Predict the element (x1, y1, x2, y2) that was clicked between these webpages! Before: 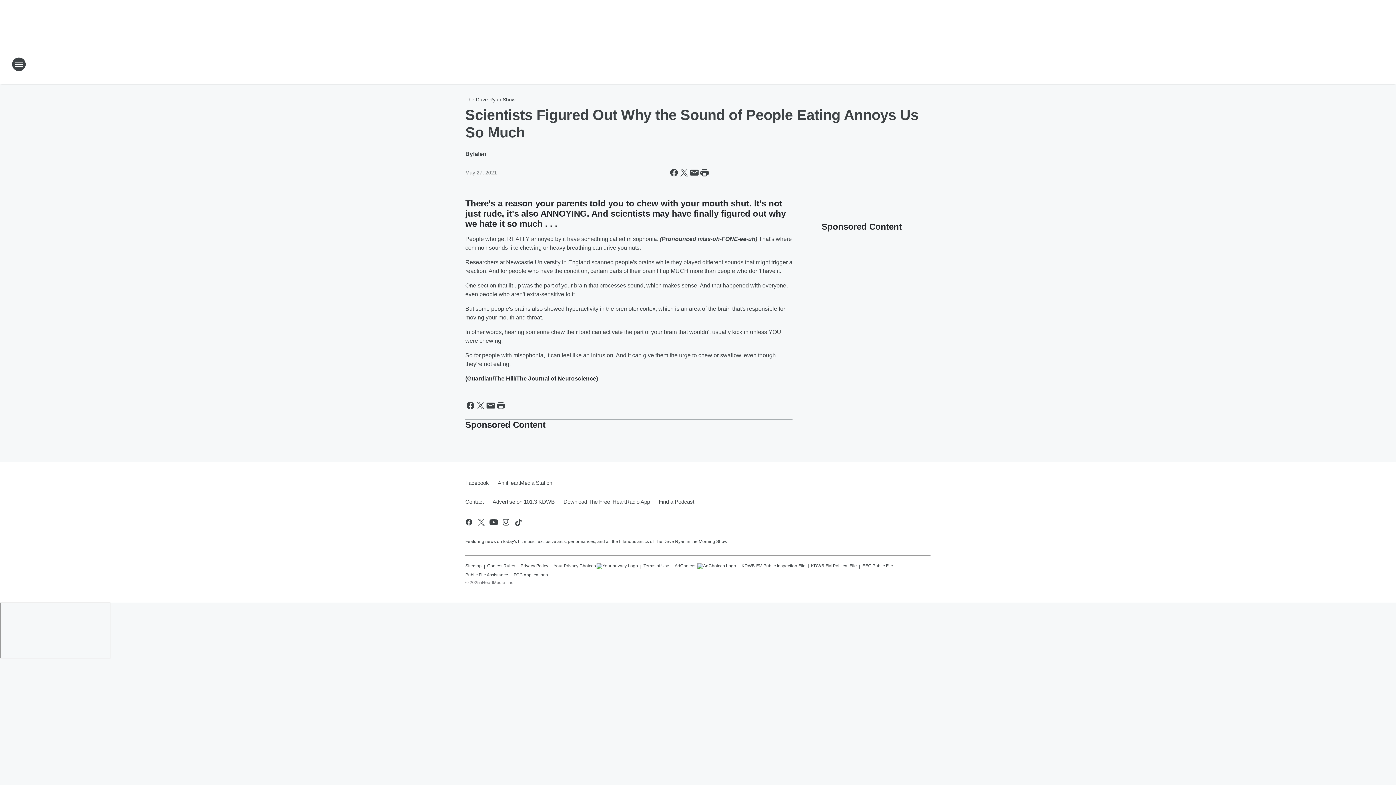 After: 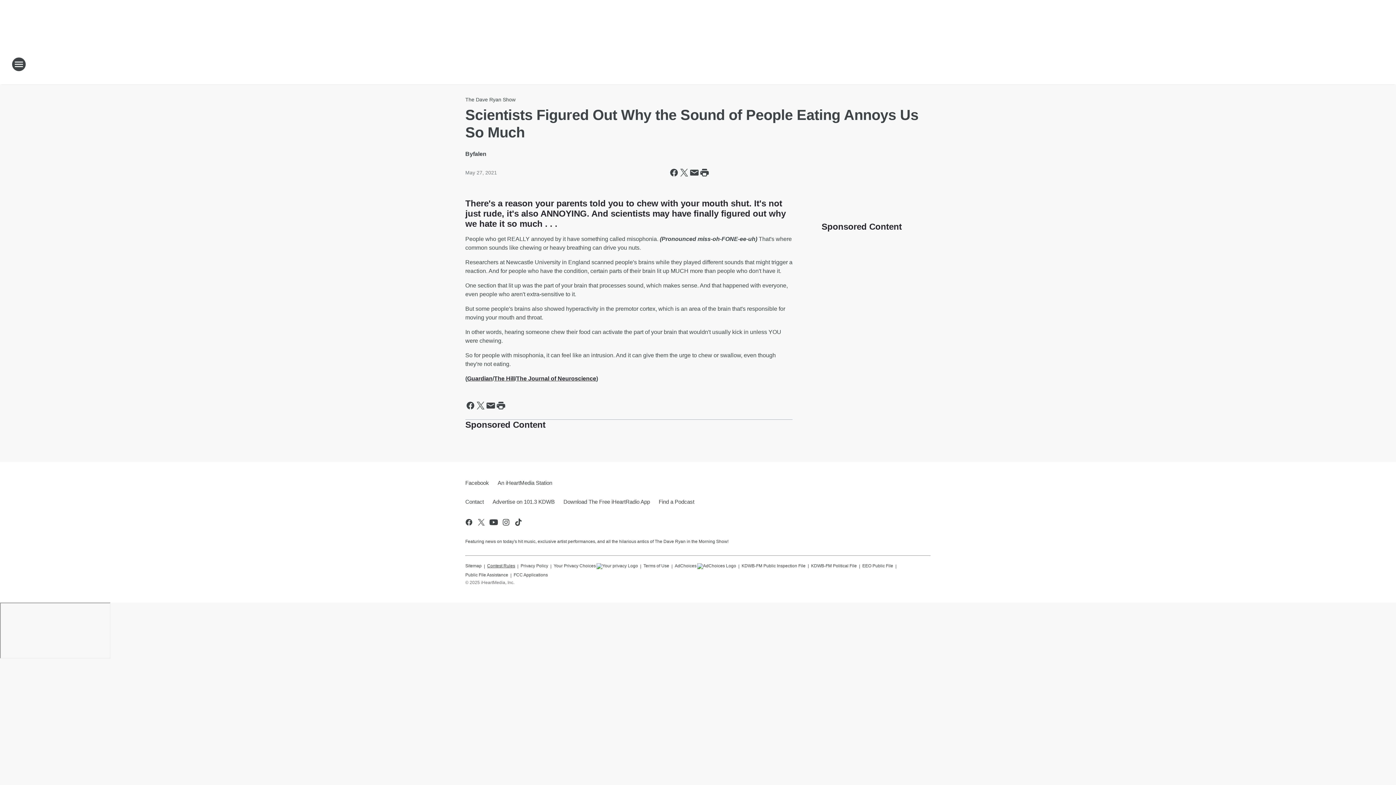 Action: label: Contest Rules bbox: (487, 560, 515, 569)